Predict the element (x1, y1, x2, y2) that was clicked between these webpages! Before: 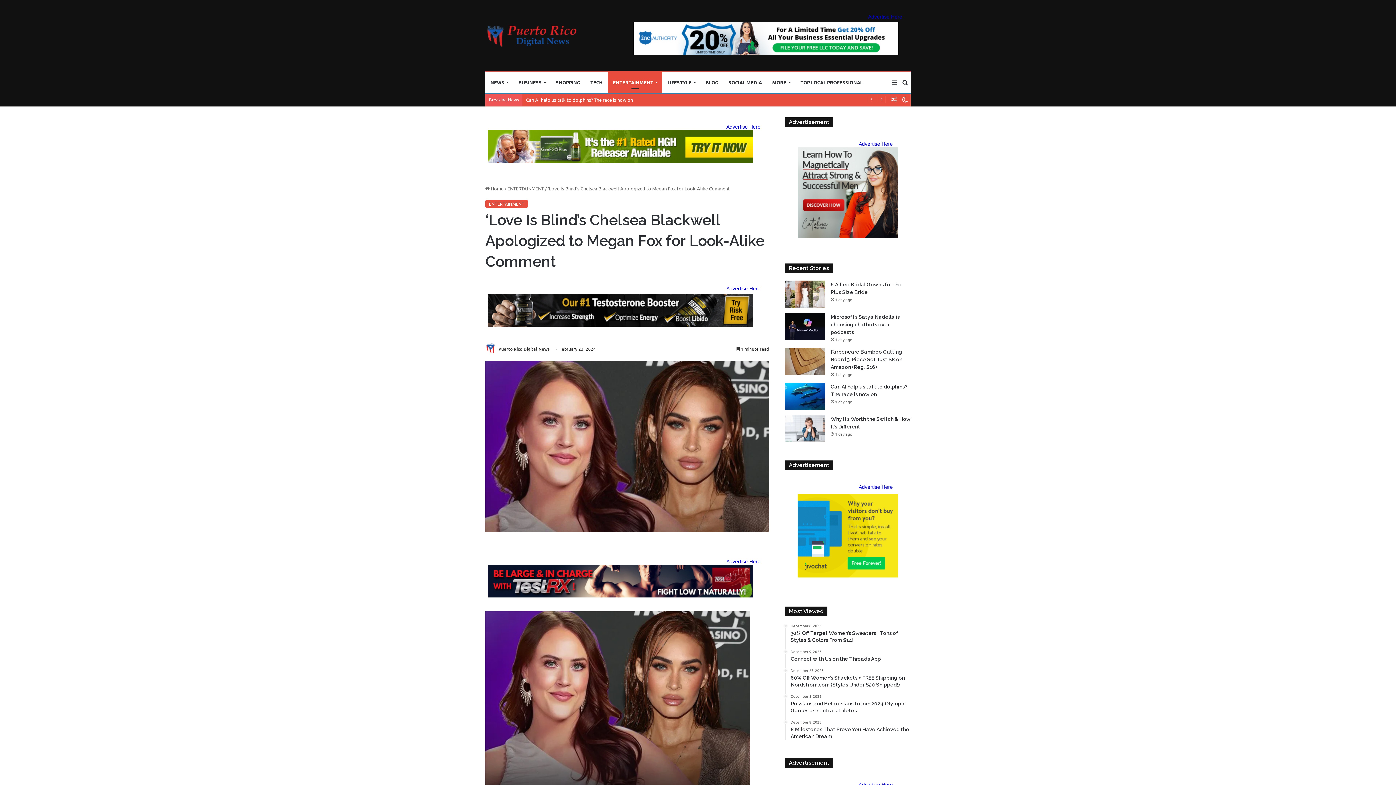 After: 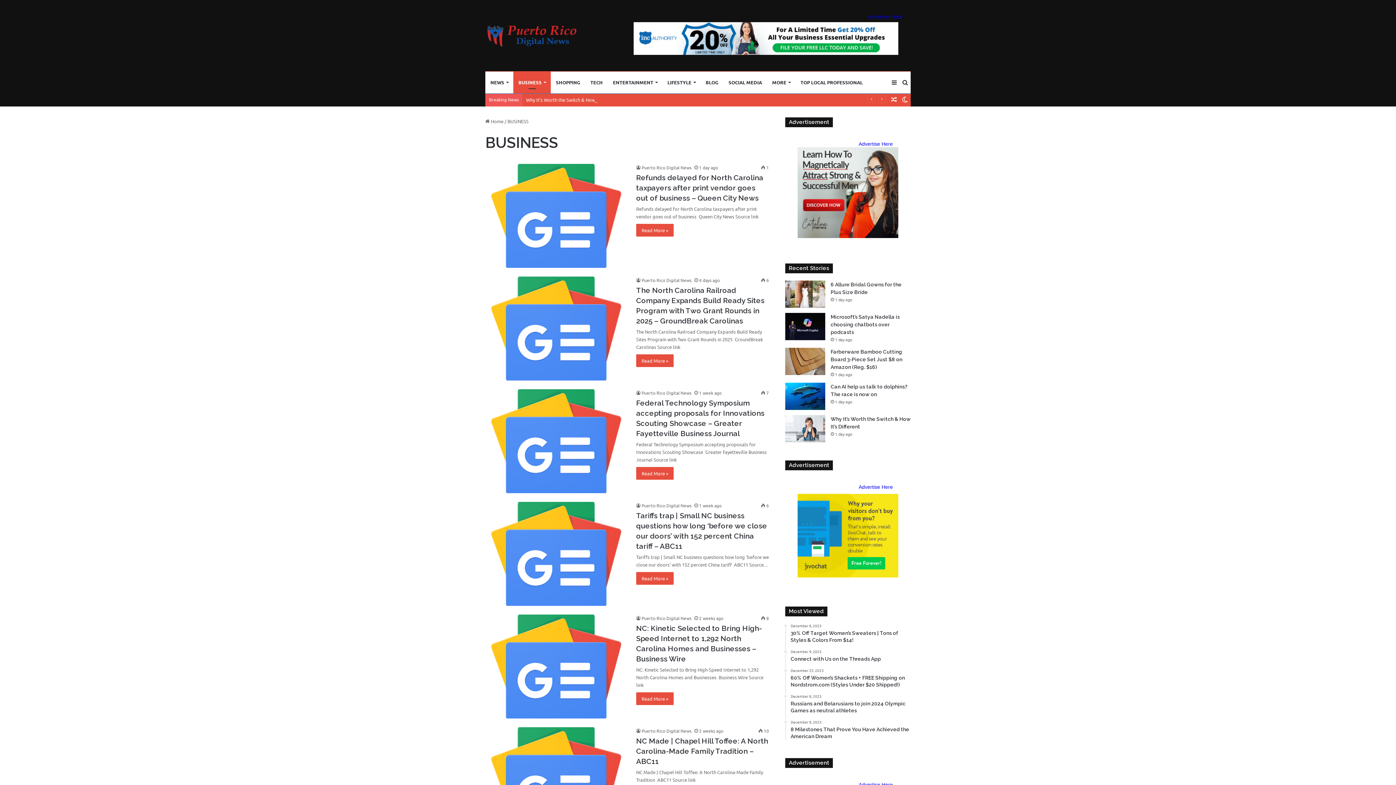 Action: bbox: (513, 71, 550, 93) label: BUSINESS